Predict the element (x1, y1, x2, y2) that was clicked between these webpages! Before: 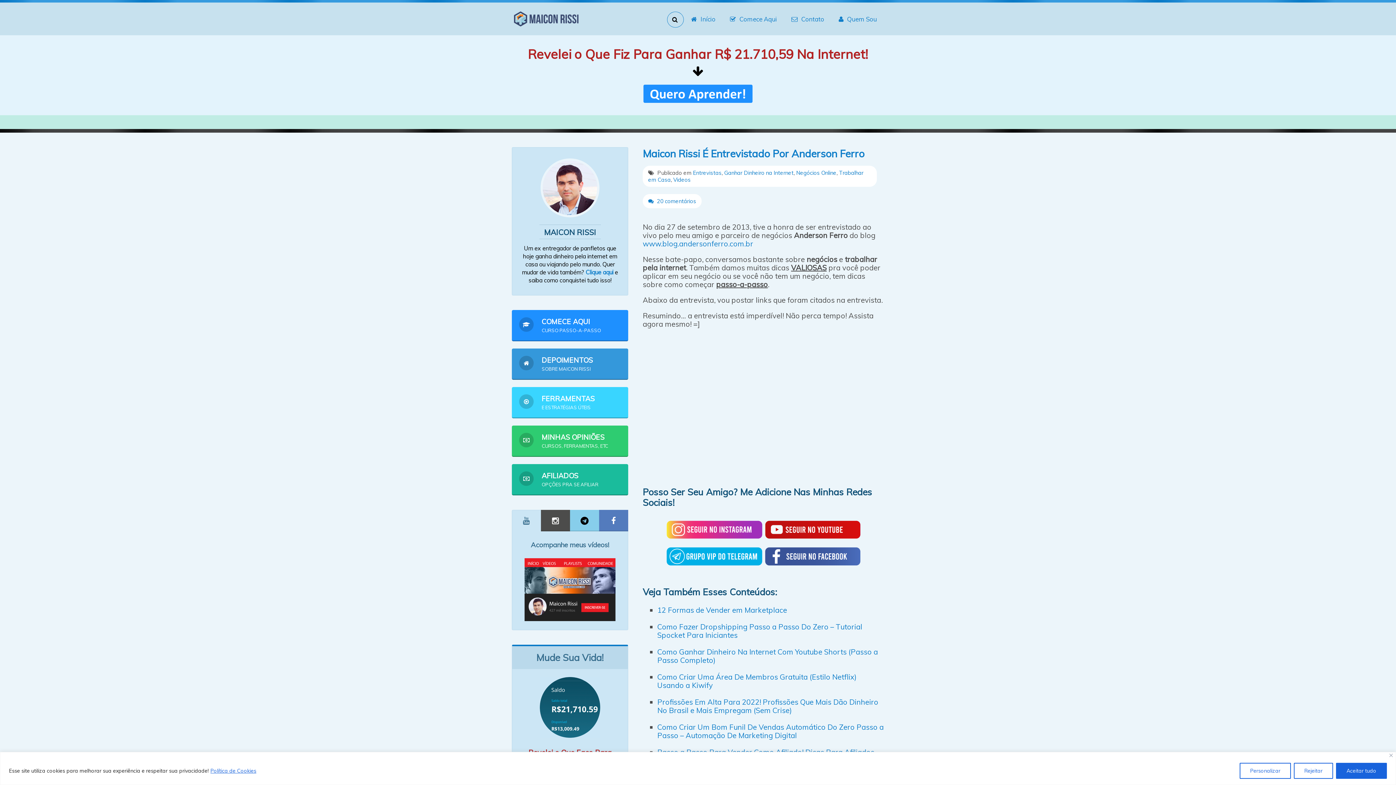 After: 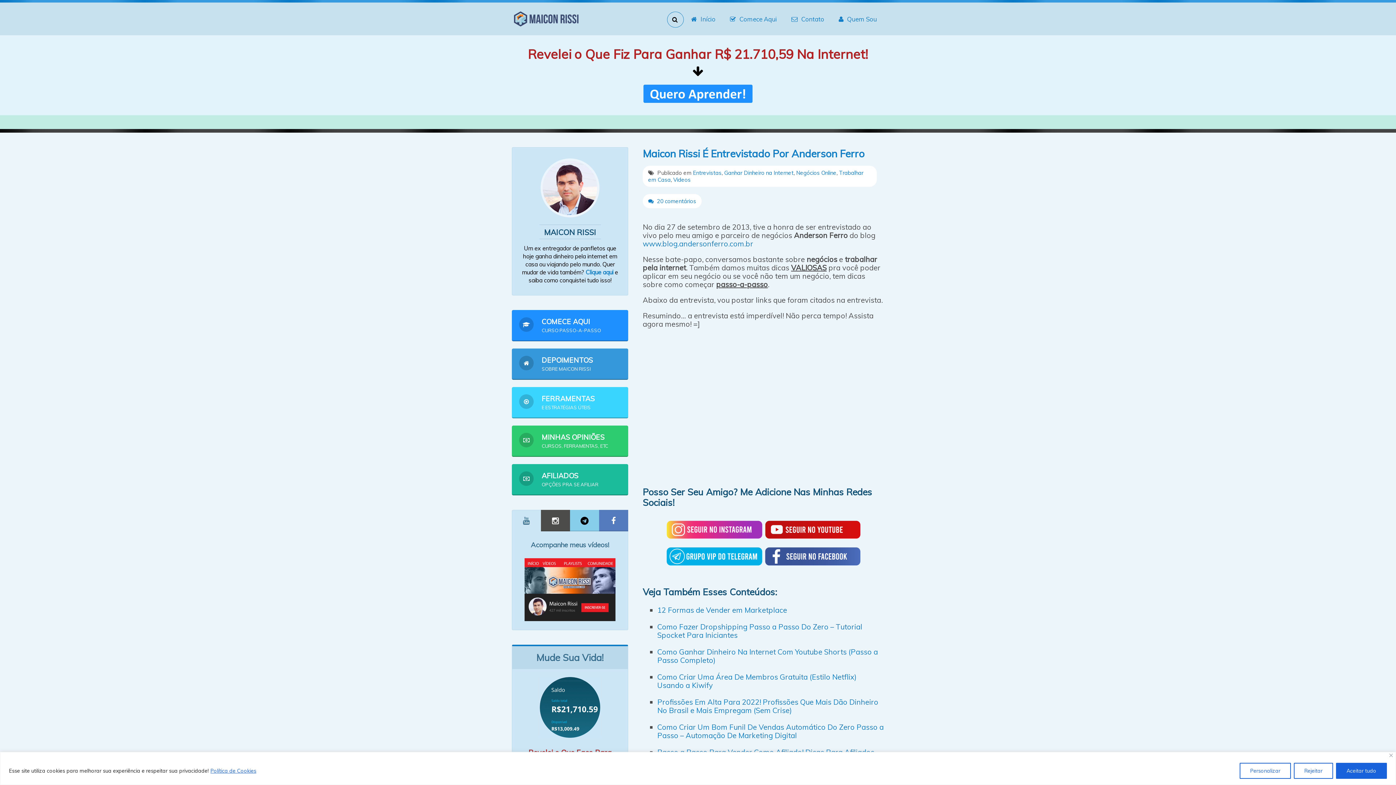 Action: bbox: (210, 767, 256, 774) label: Política de Cookies